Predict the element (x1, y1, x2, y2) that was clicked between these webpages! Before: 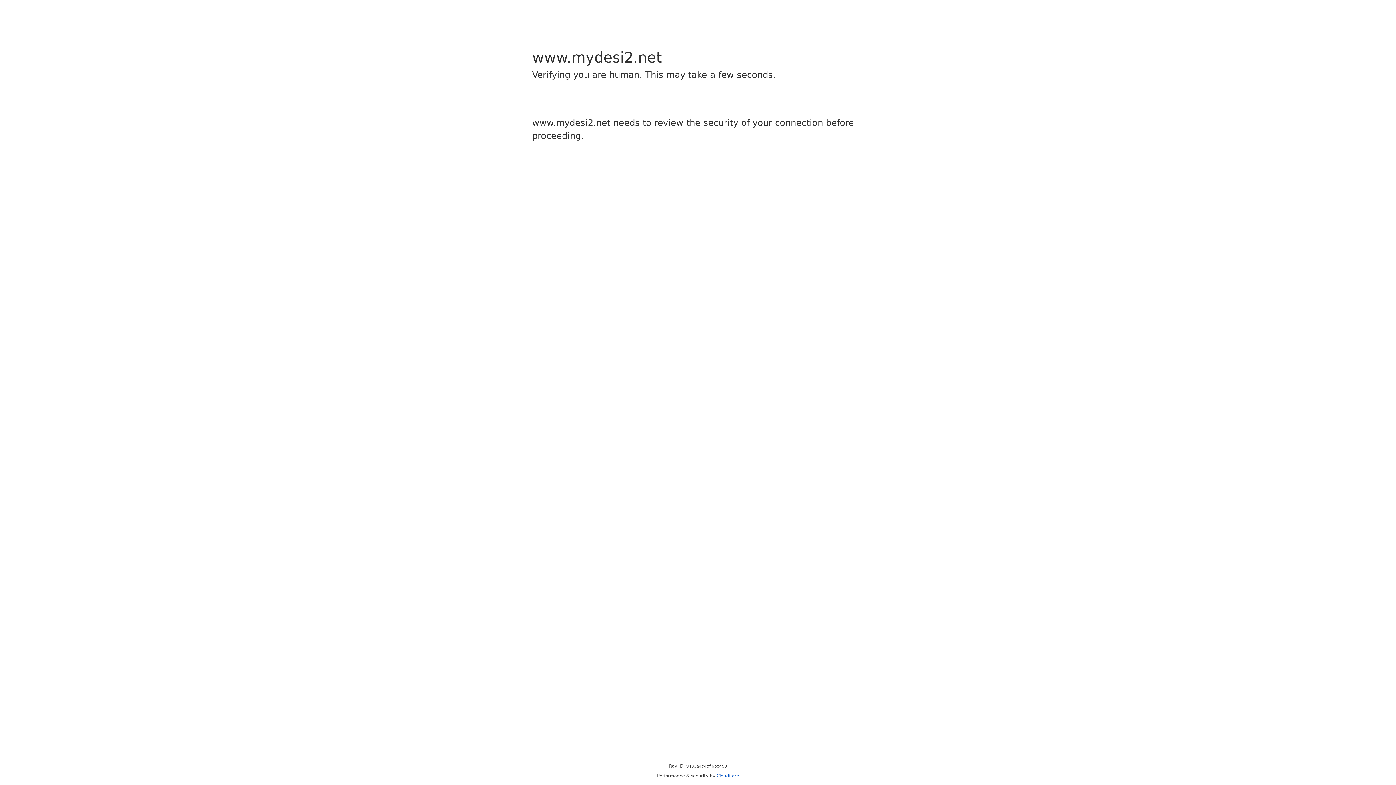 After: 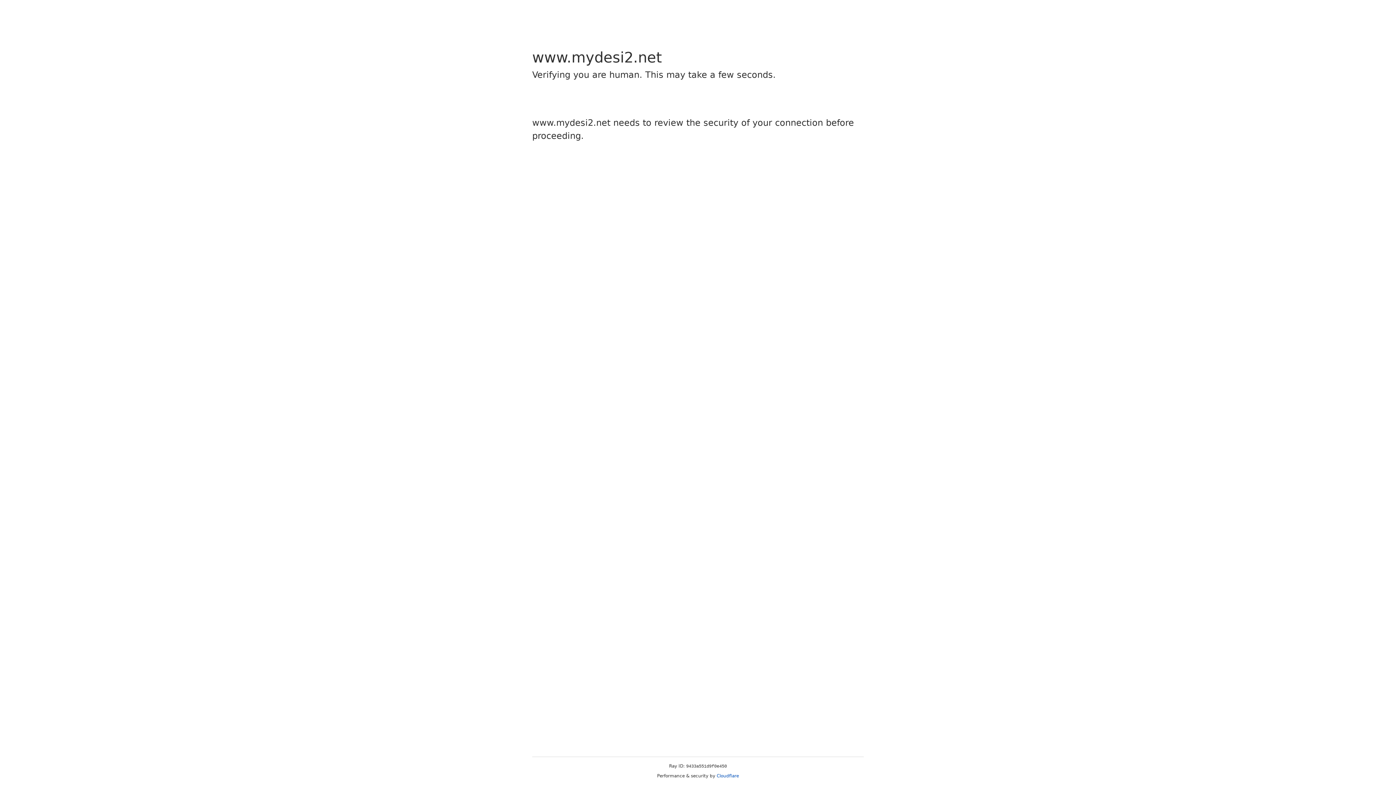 Action: label: Cloudflare bbox: (716, 773, 739, 778)